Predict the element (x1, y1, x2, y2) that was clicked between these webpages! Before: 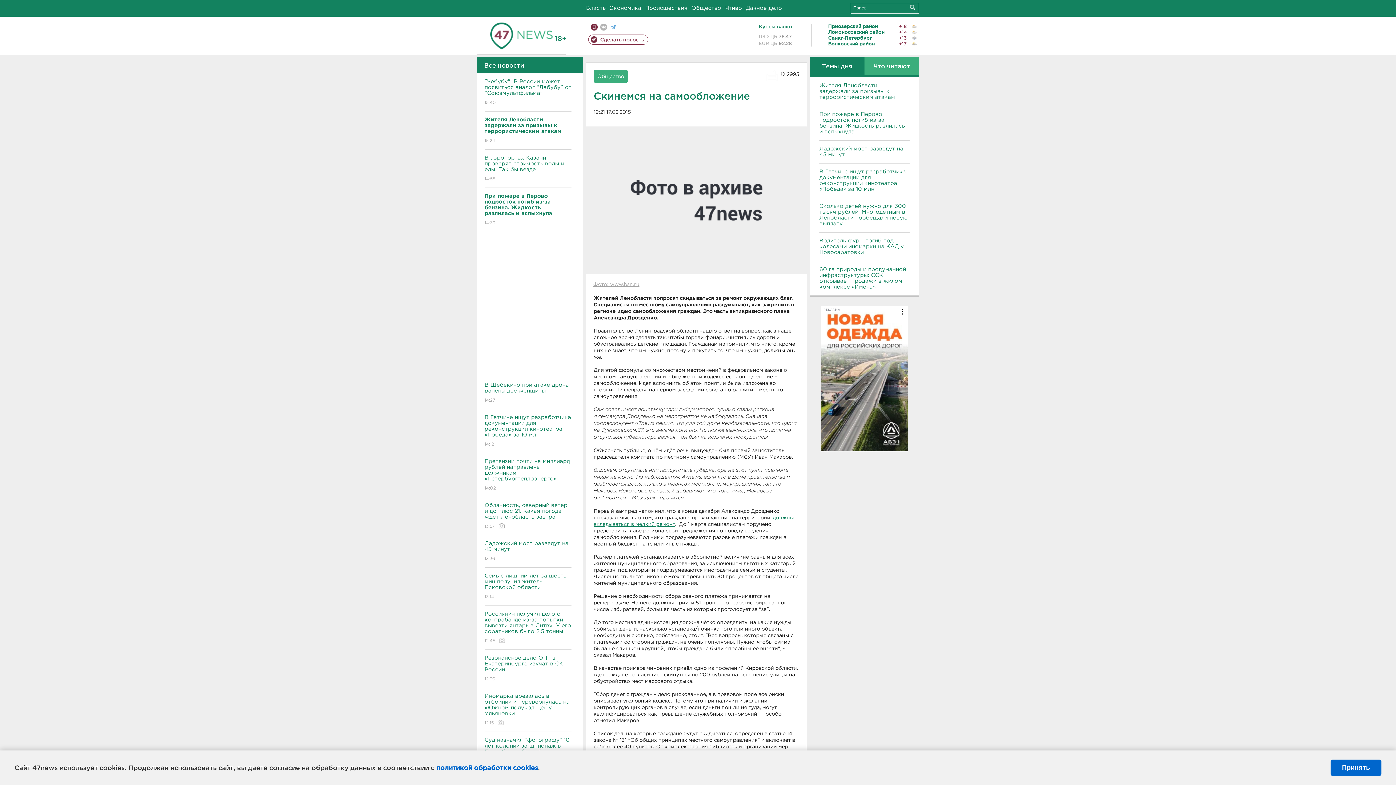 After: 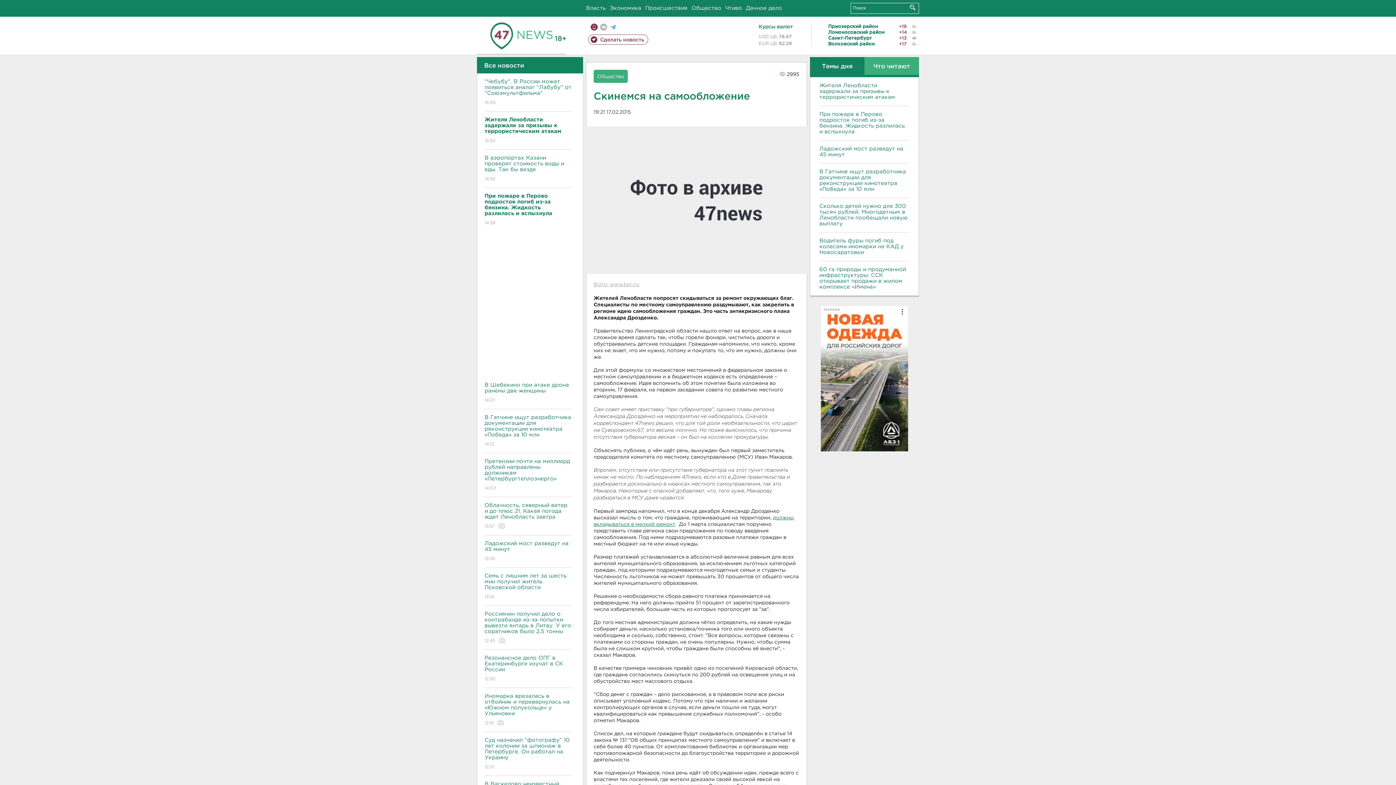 Action: bbox: (1330, 760, 1381, 776) label: Принять